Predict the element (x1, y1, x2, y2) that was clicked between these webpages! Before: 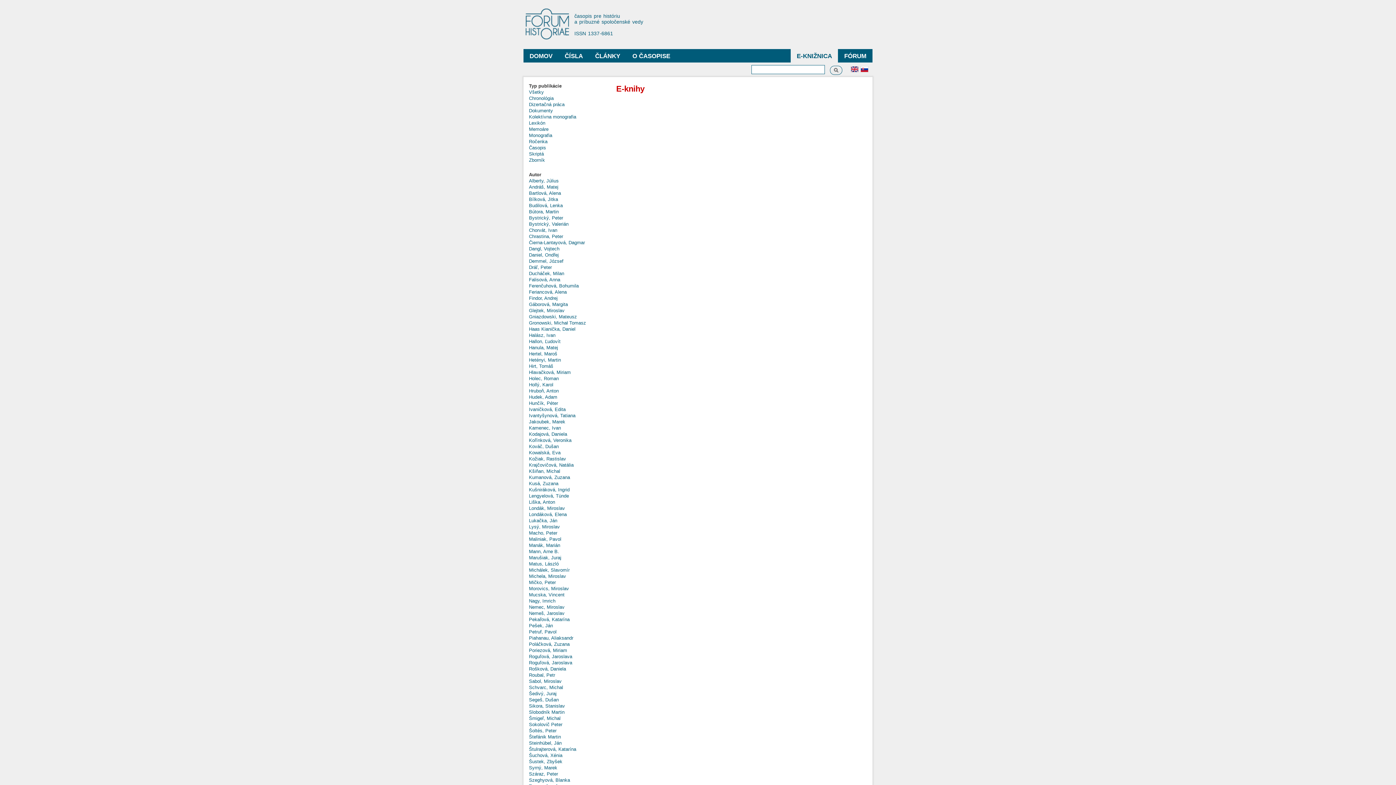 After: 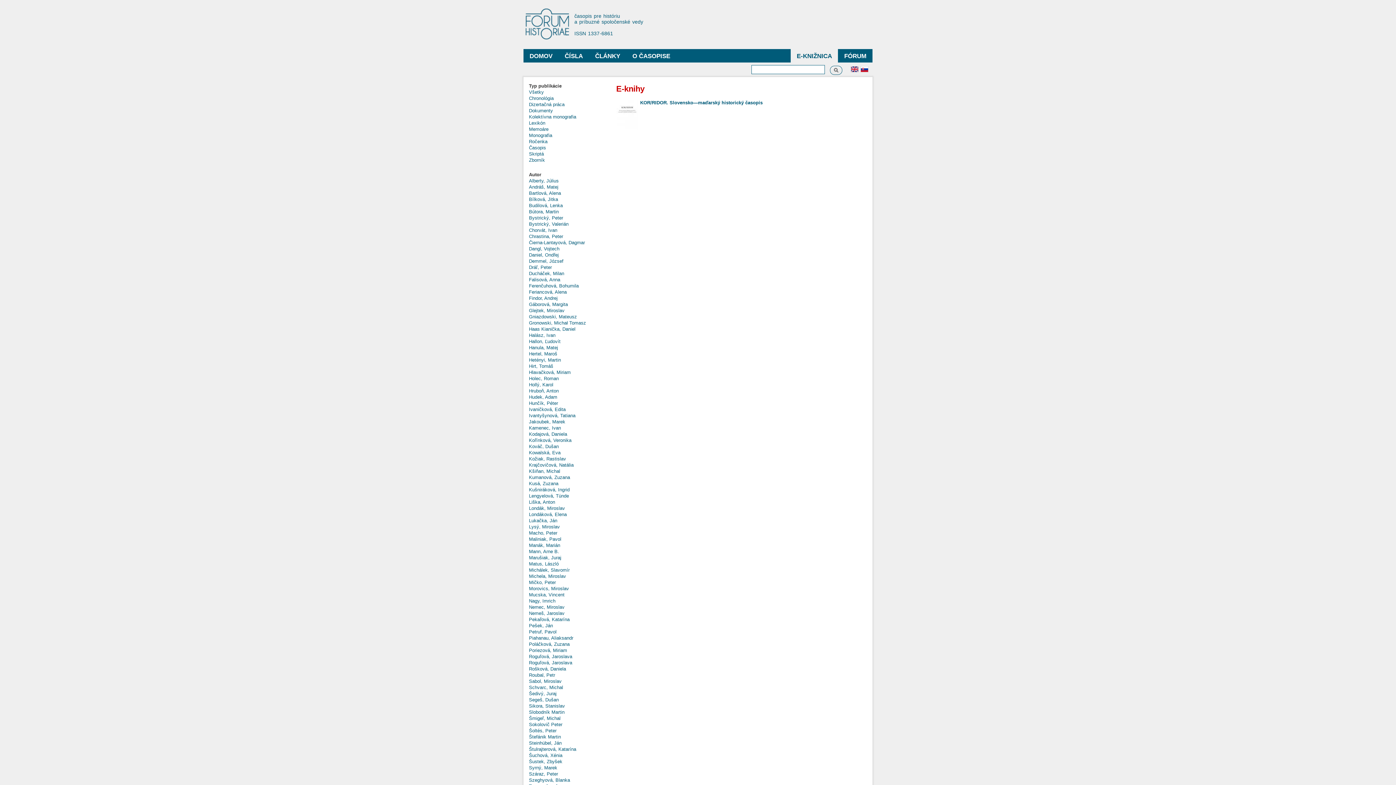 Action: bbox: (529, 145, 546, 150) label: Časopis